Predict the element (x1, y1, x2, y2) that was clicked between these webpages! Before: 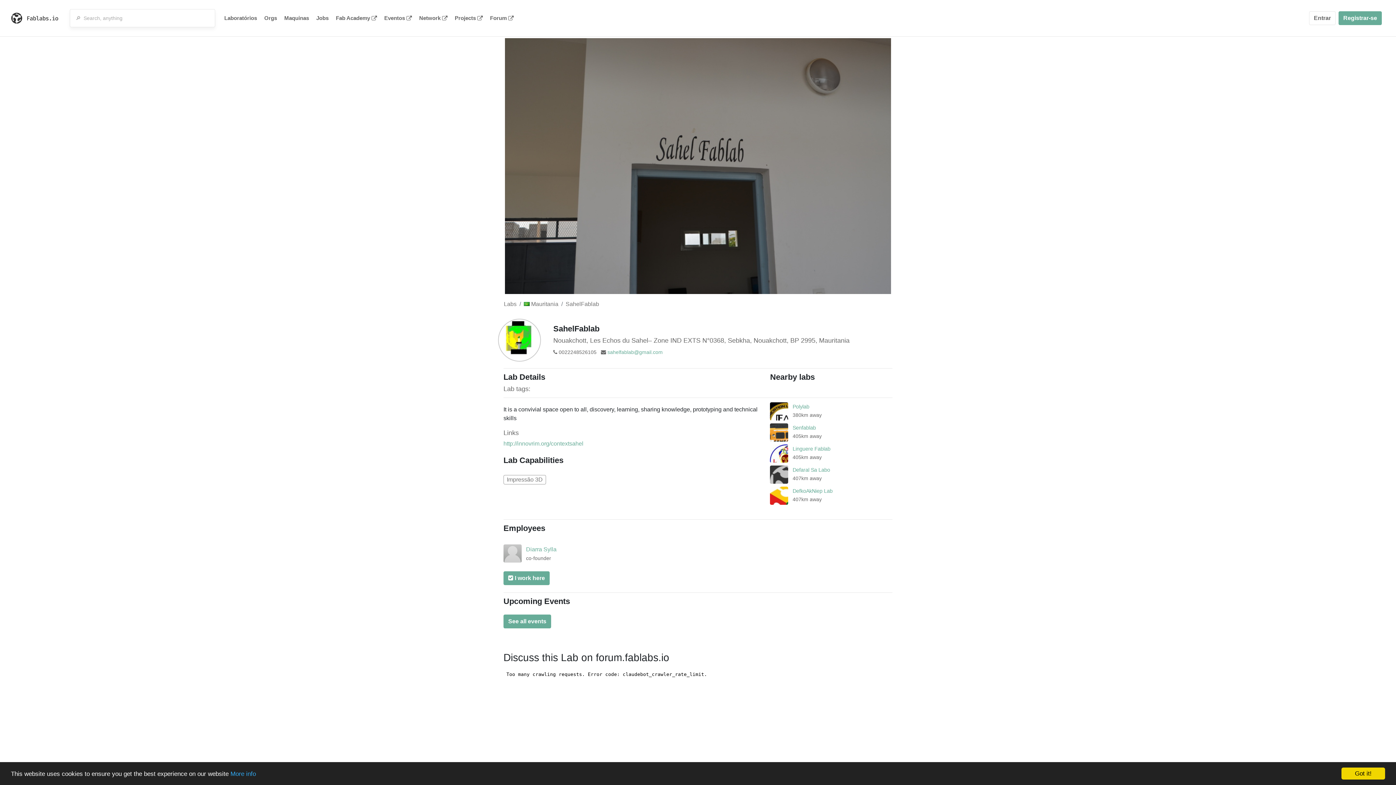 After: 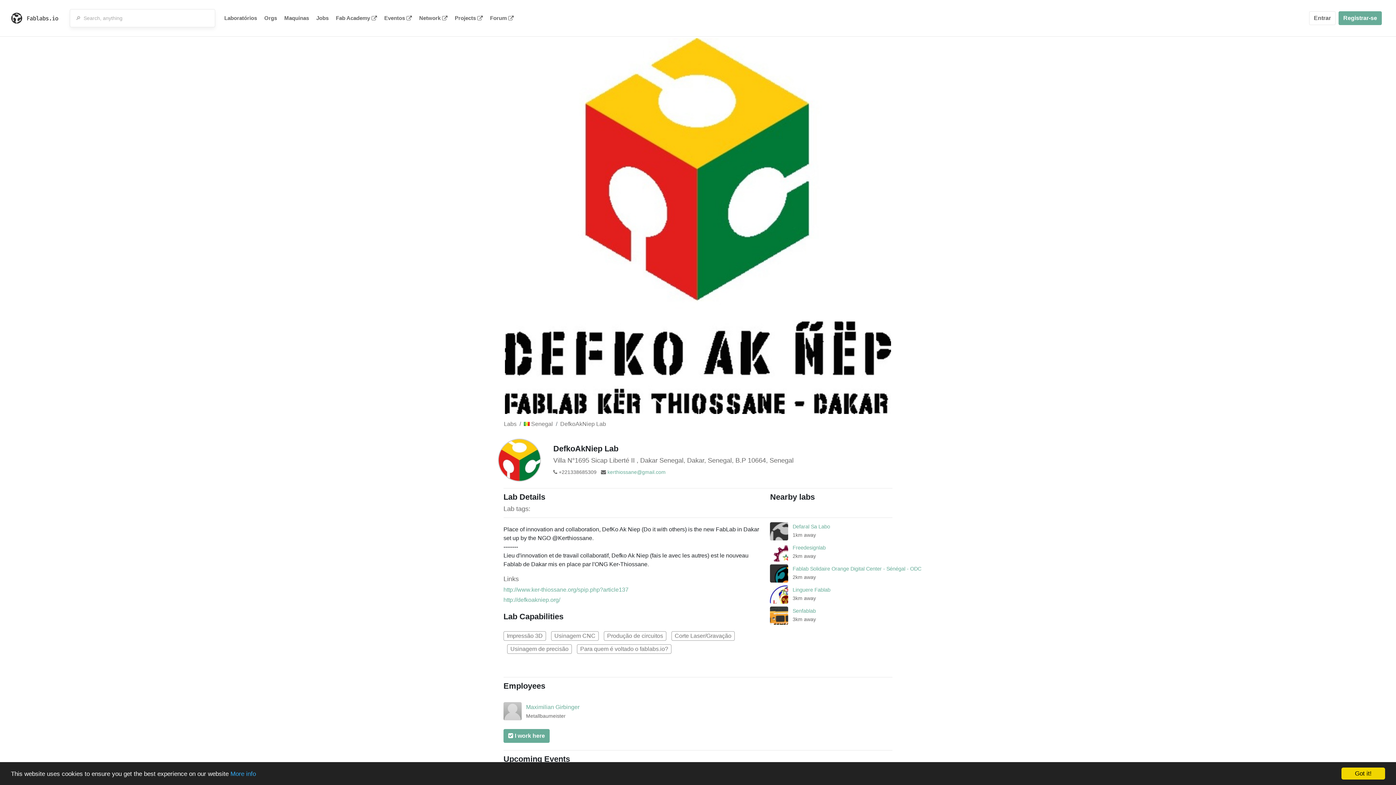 Action: label: DefkoAkNiep Lab bbox: (792, 488, 832, 494)